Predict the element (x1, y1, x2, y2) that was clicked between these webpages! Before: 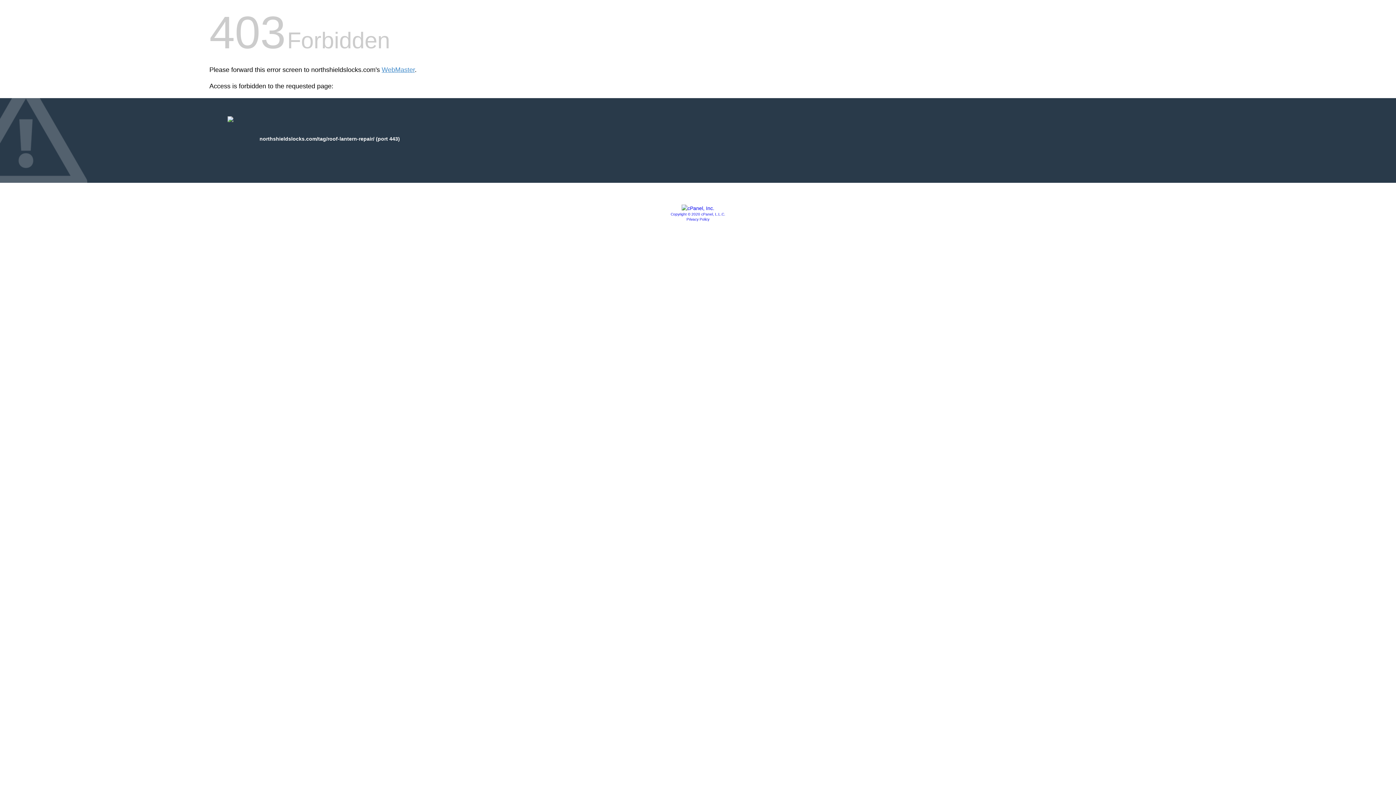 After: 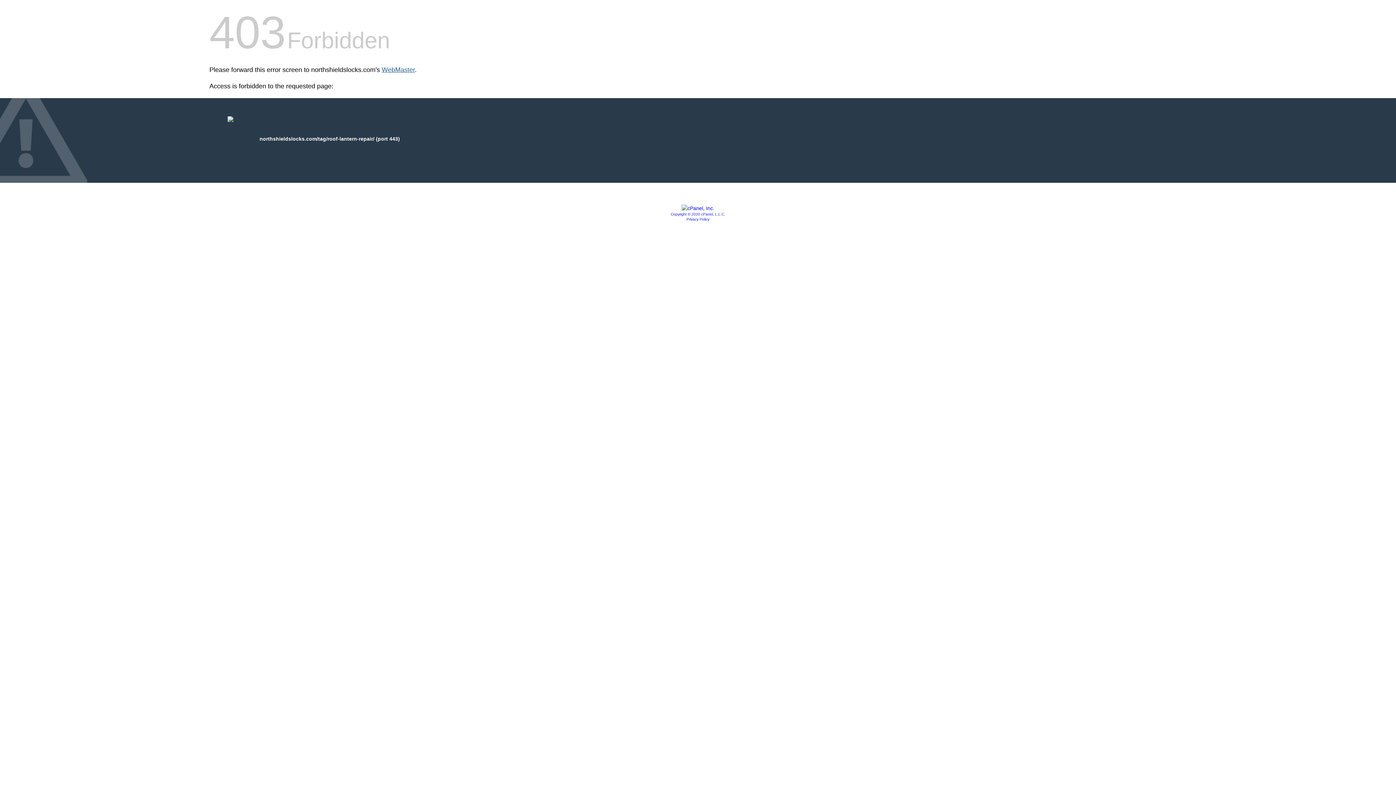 Action: label: WebMaster bbox: (381, 66, 414, 73)